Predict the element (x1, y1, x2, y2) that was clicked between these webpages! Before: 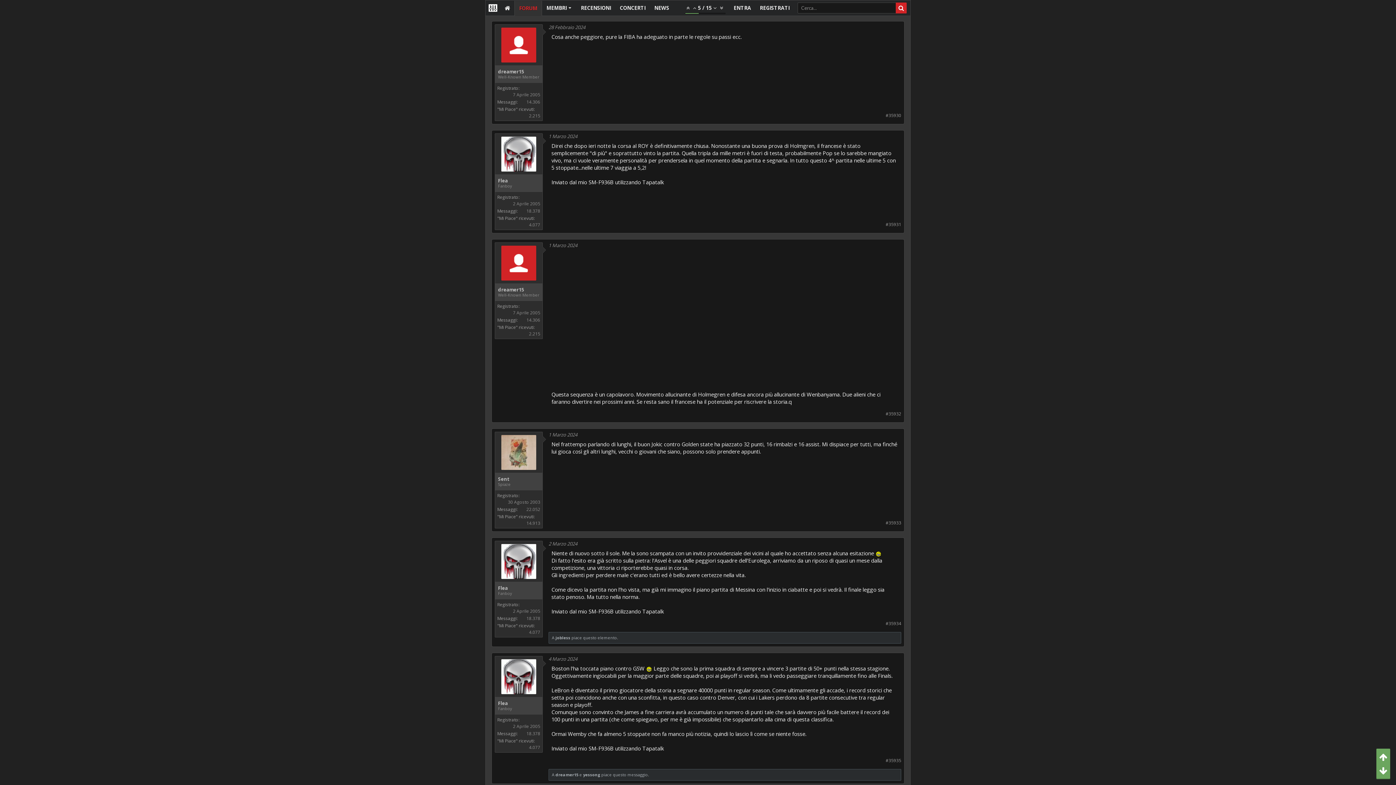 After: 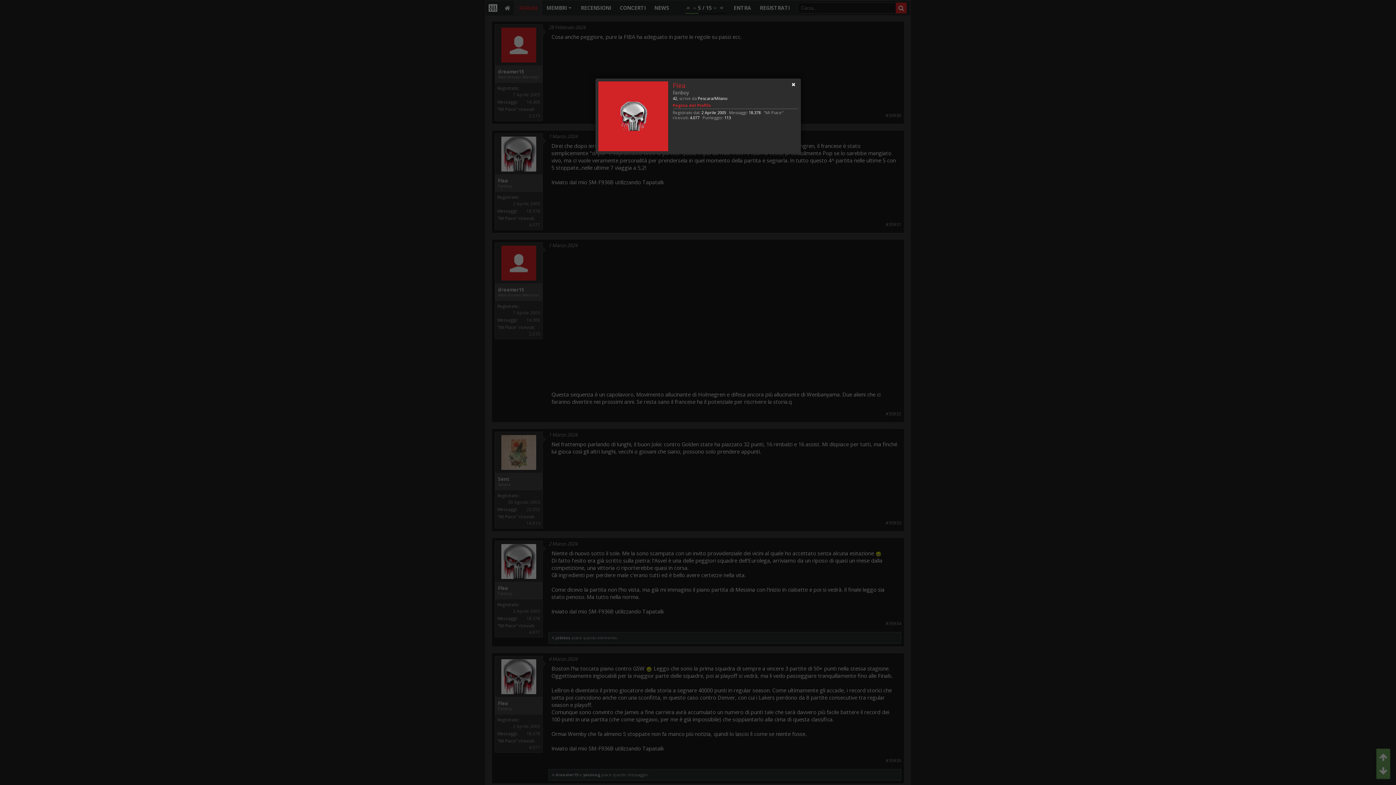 Action: bbox: (498, 544, 539, 579)